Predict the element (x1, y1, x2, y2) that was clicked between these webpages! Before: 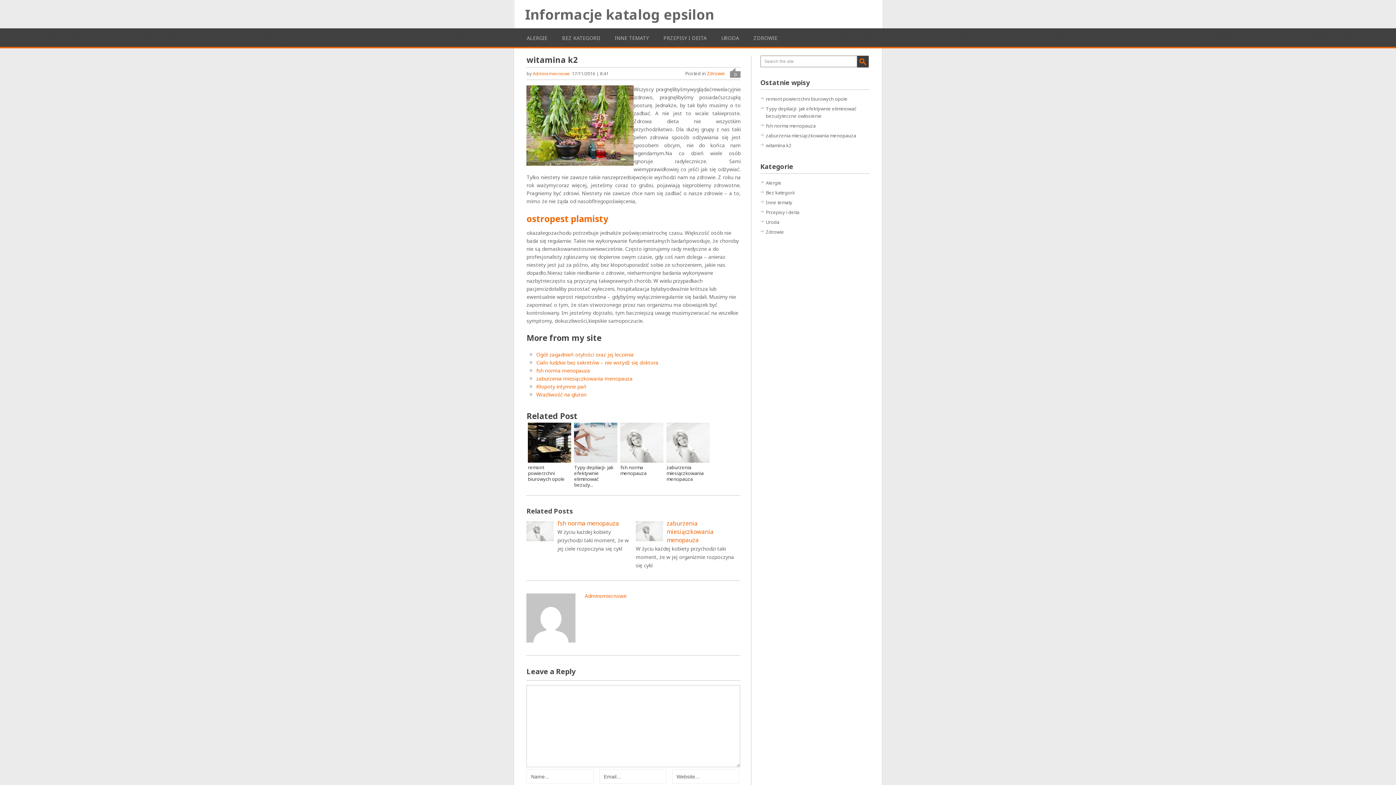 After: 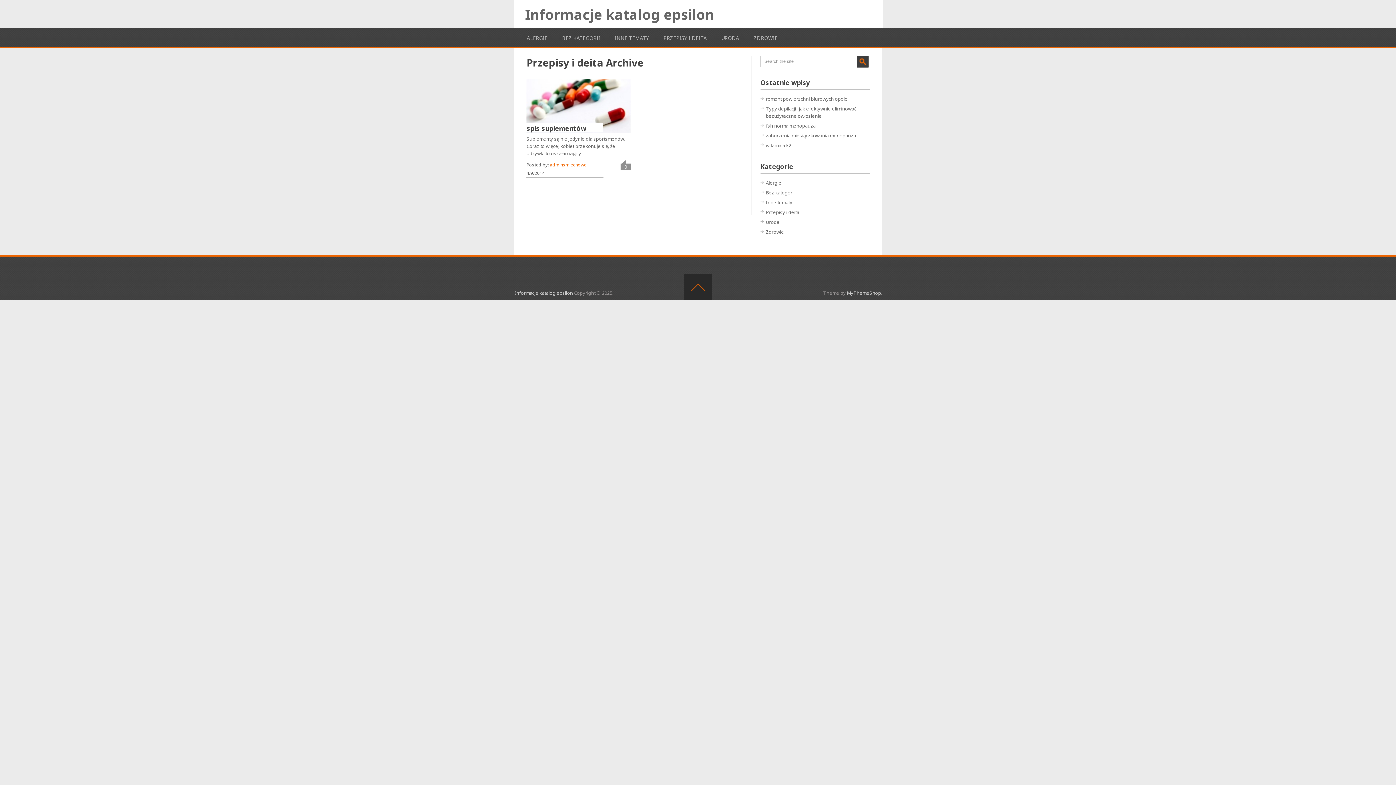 Action: bbox: (766, 209, 799, 215) label: Przepisy i deita